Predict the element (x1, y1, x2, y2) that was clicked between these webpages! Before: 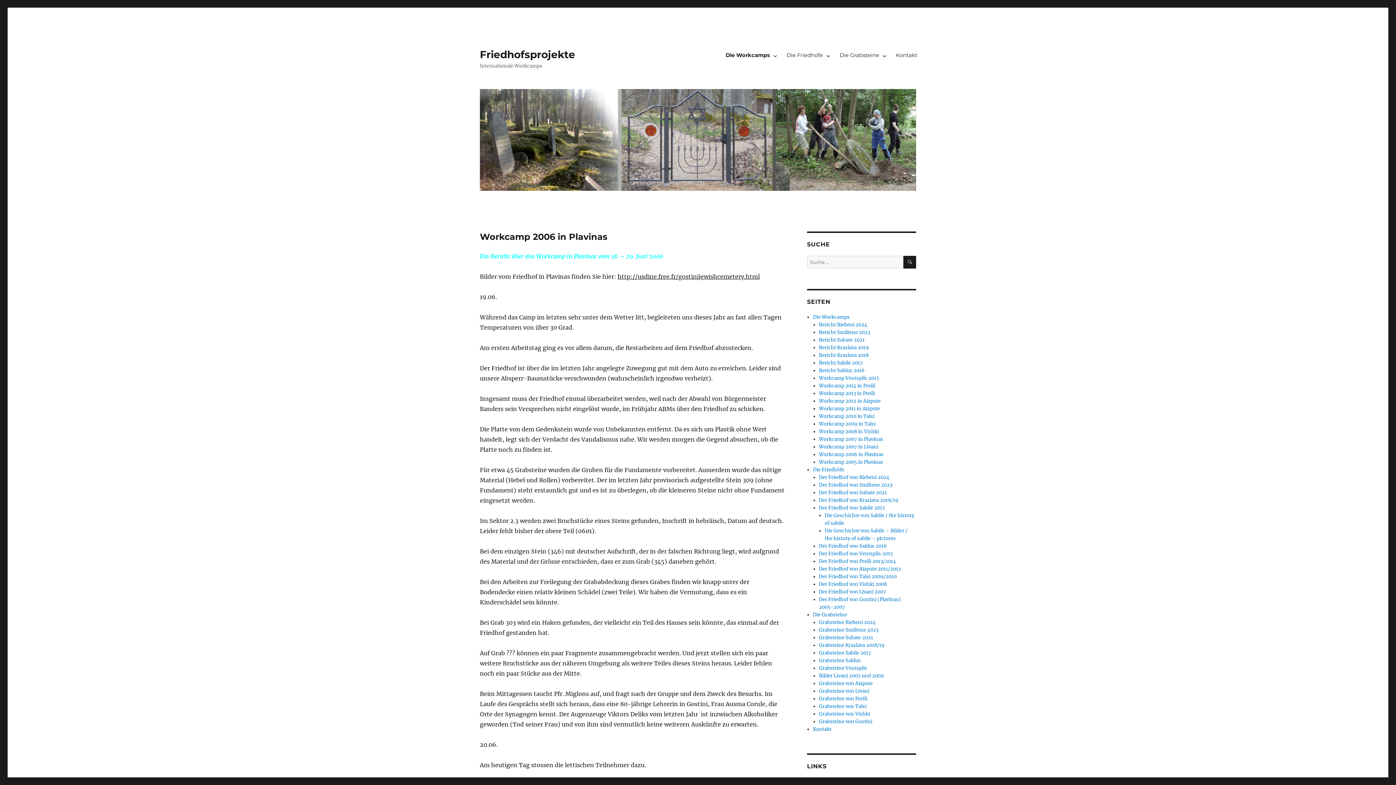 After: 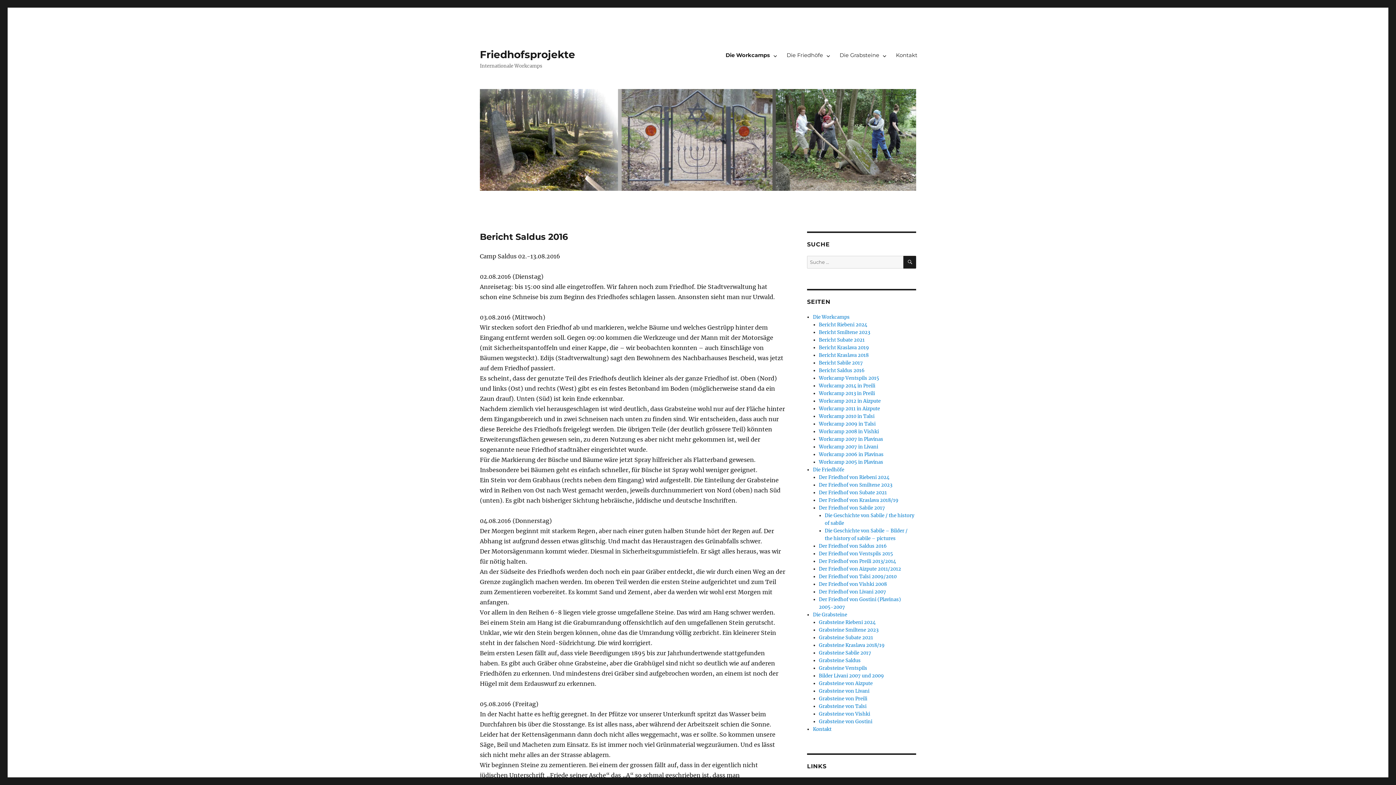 Action: bbox: (819, 367, 864, 373) label: Bericht Saldus 2016